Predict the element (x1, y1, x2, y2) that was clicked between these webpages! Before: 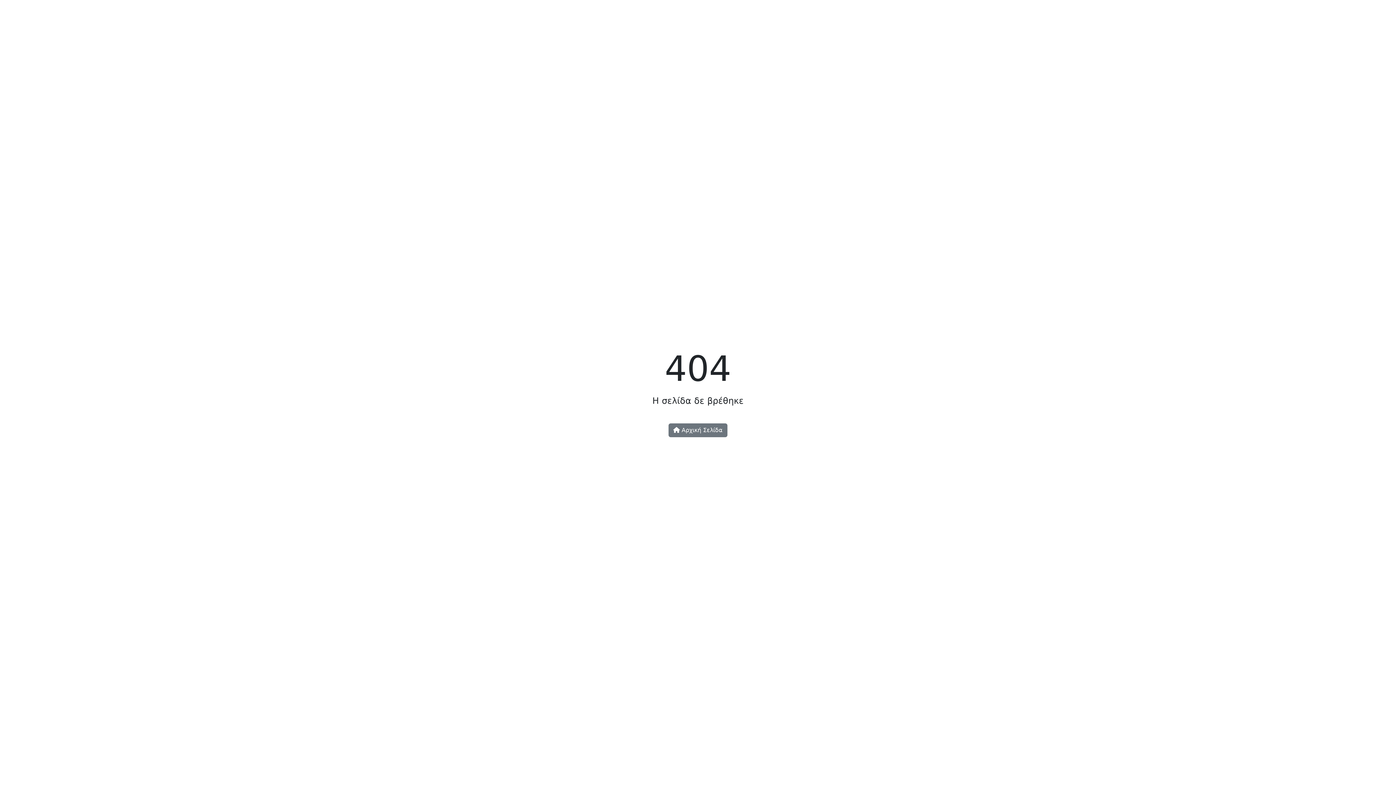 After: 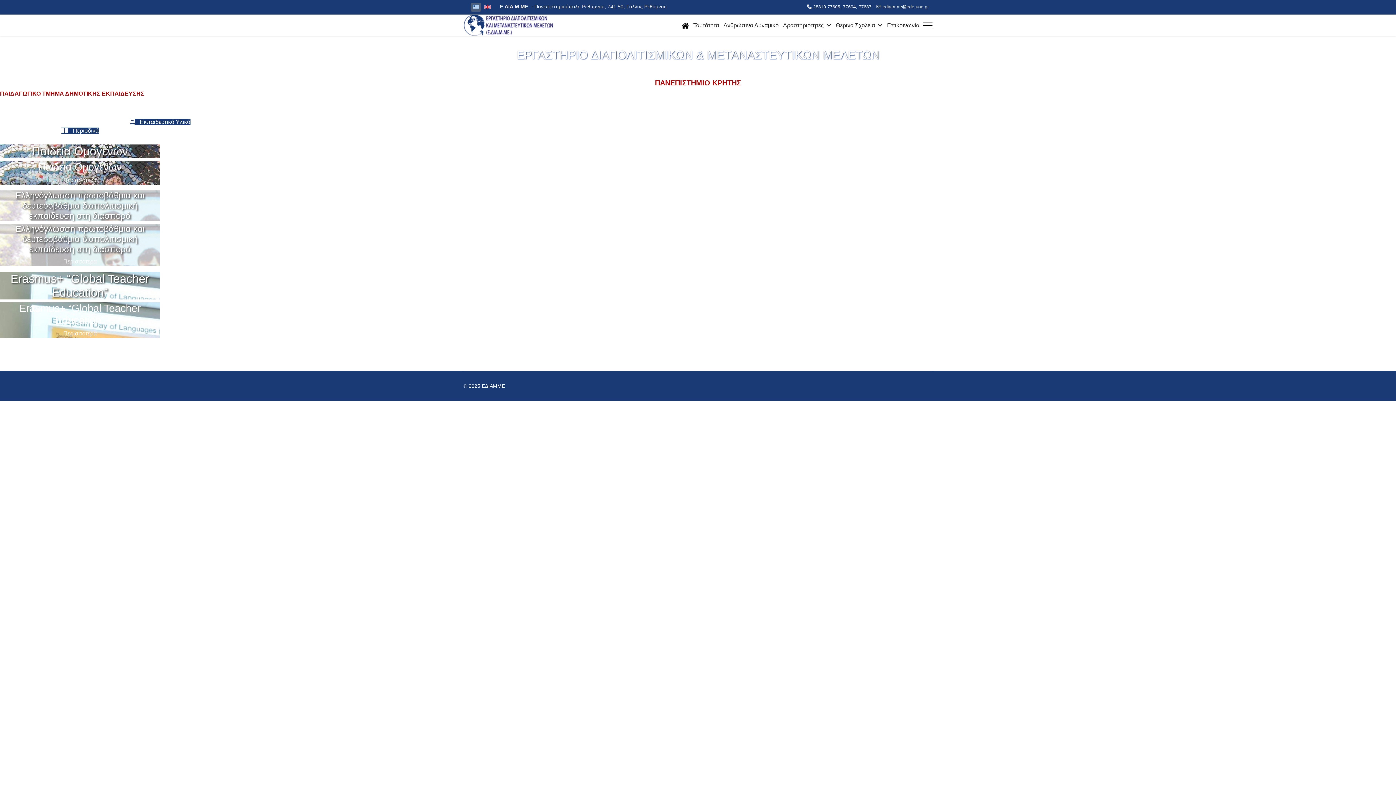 Action: bbox: (668, 423, 727, 437) label:  Αρχική Σελίδα